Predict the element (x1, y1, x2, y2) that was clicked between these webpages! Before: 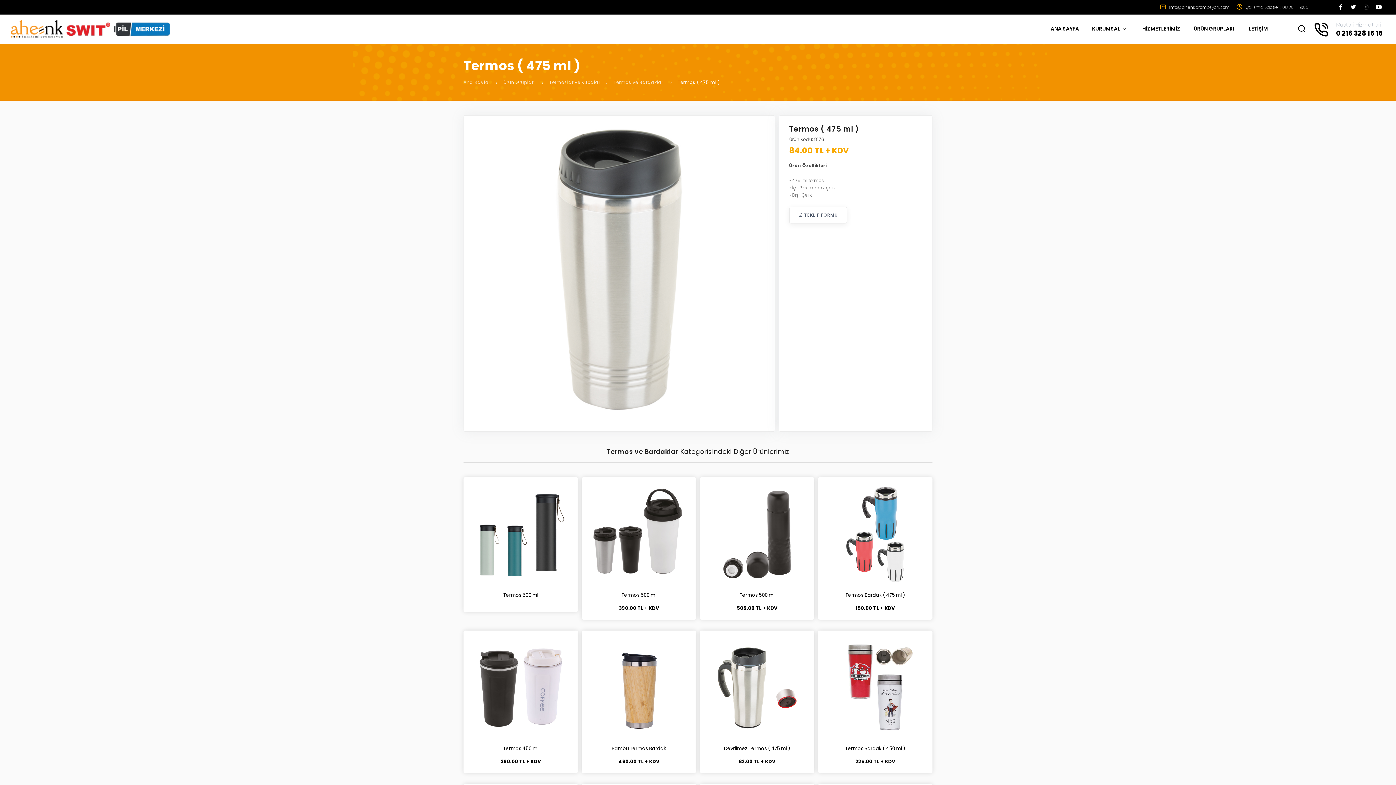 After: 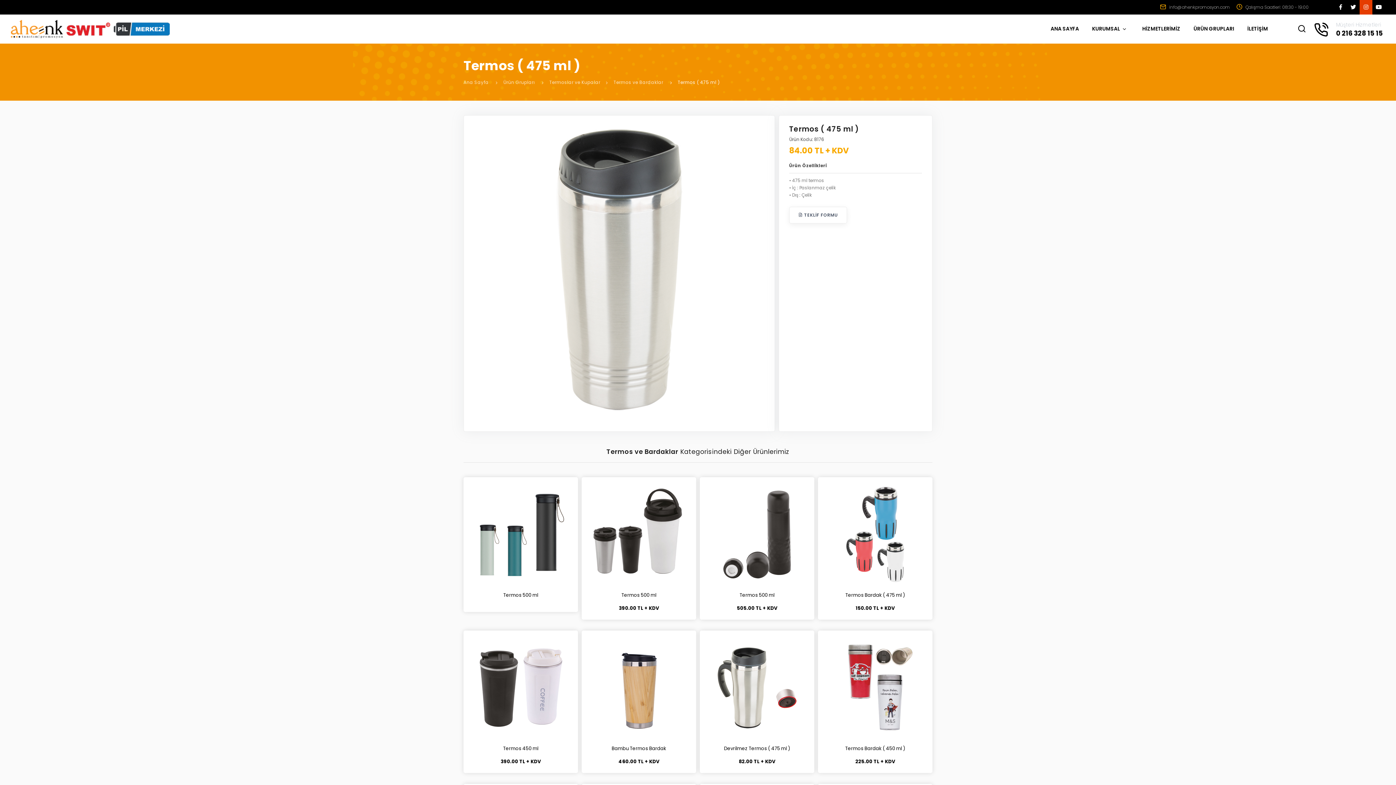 Action: bbox: (1359, 0, 1372, 14)